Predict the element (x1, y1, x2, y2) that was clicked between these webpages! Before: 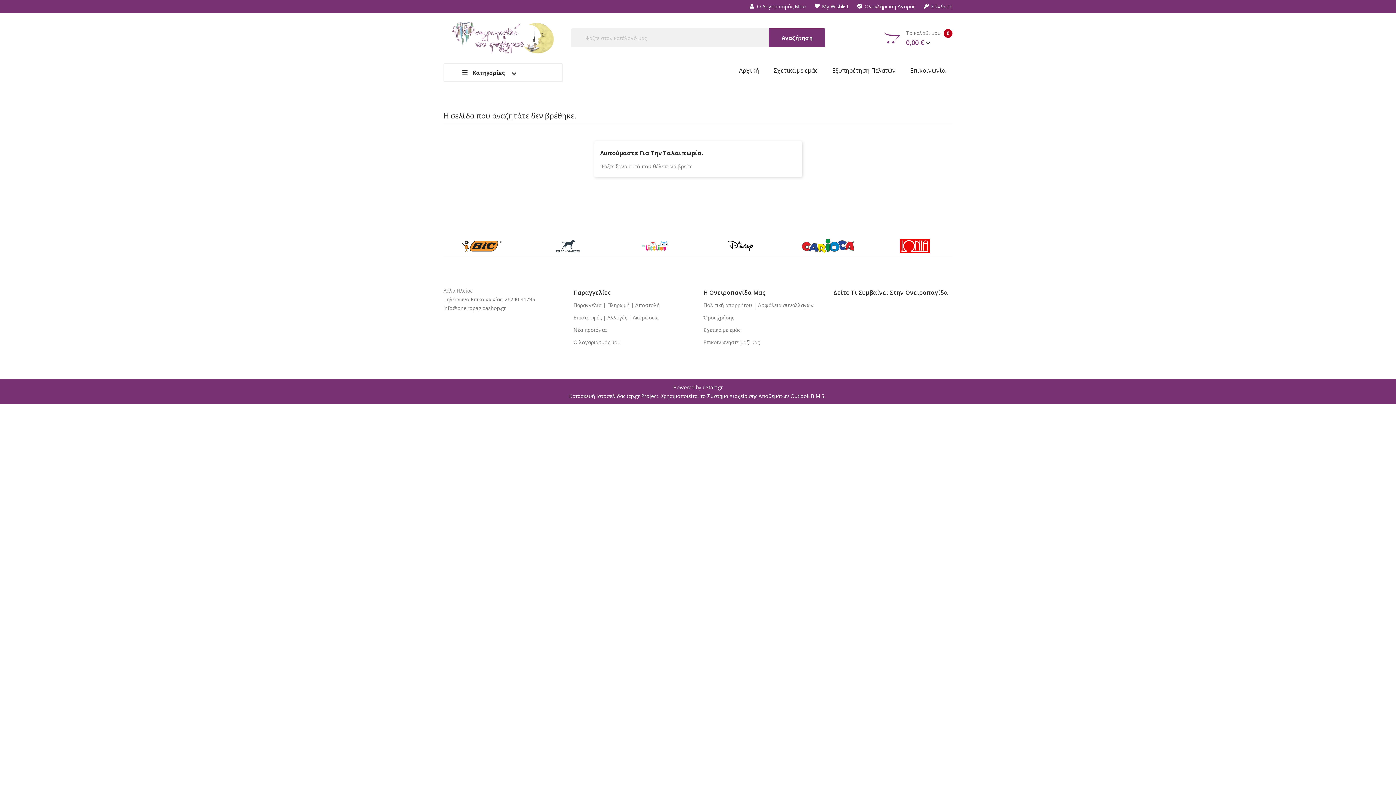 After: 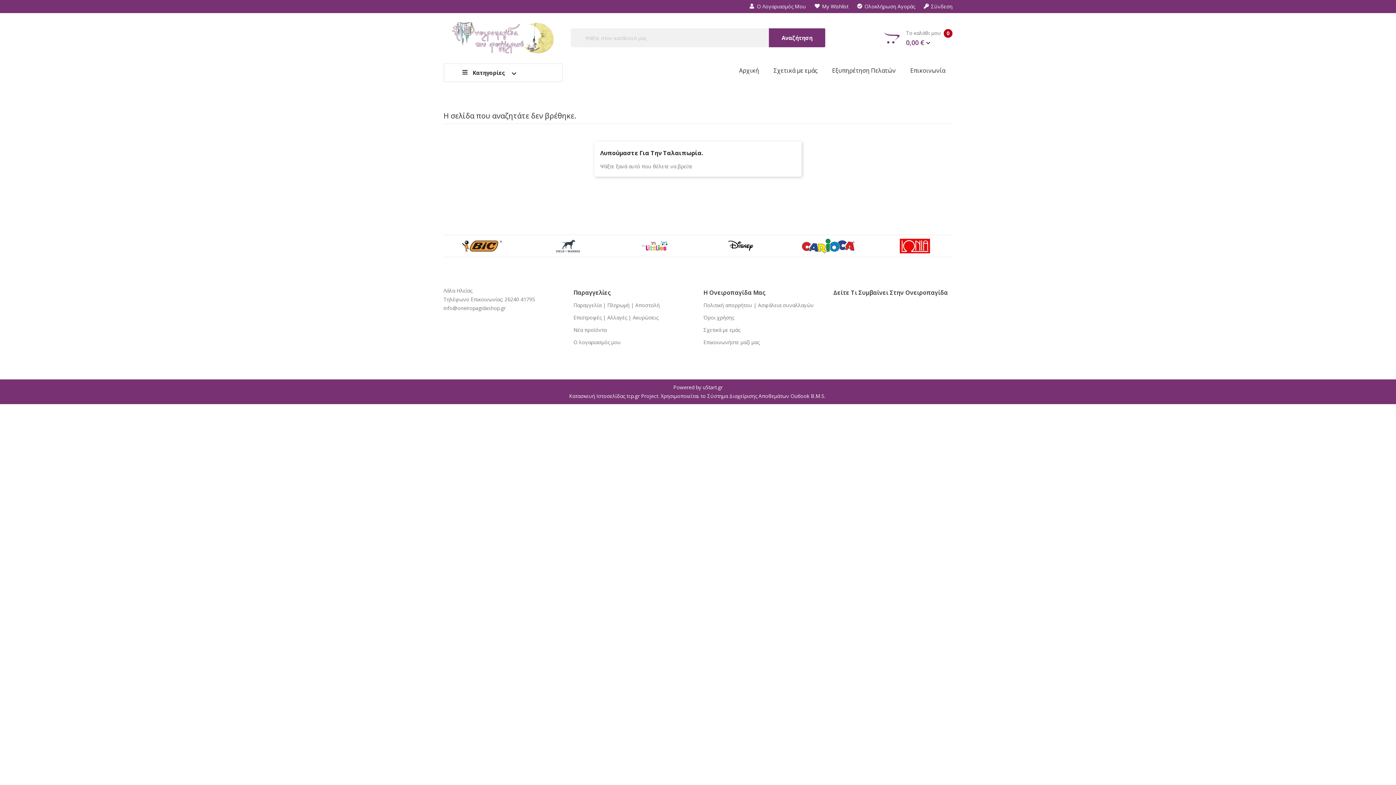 Action: bbox: (703, 238, 779, 253)